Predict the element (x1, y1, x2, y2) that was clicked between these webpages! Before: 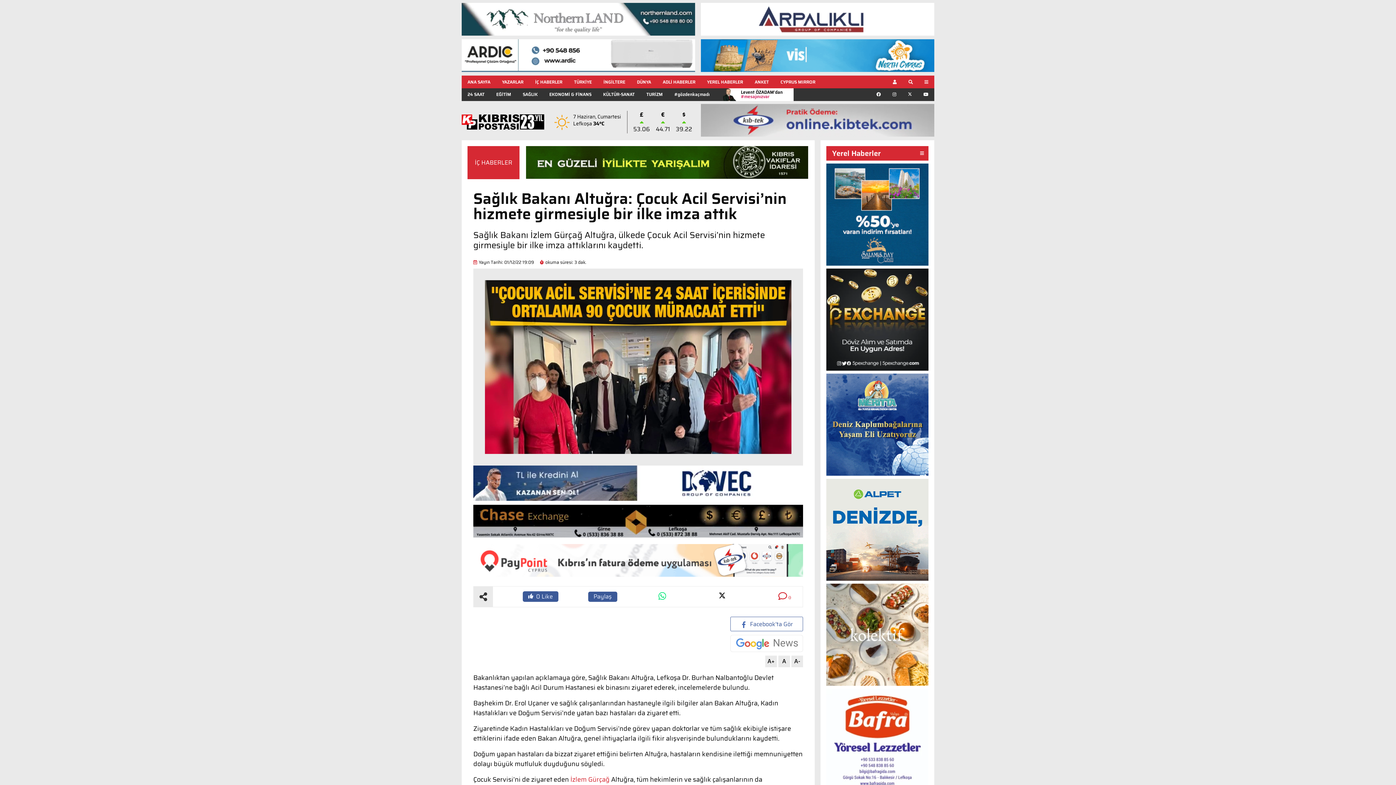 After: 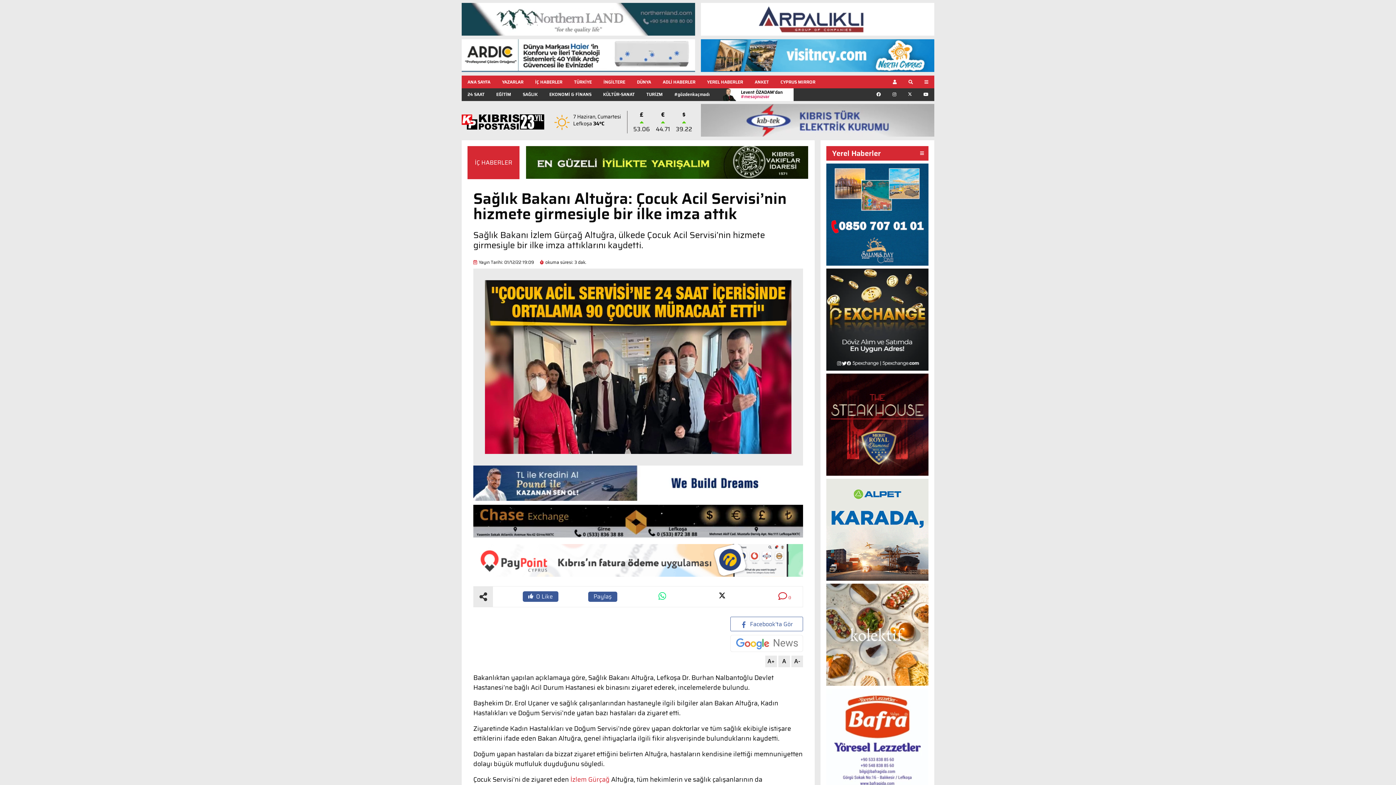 Action: bbox: (701, 14, 934, 23)